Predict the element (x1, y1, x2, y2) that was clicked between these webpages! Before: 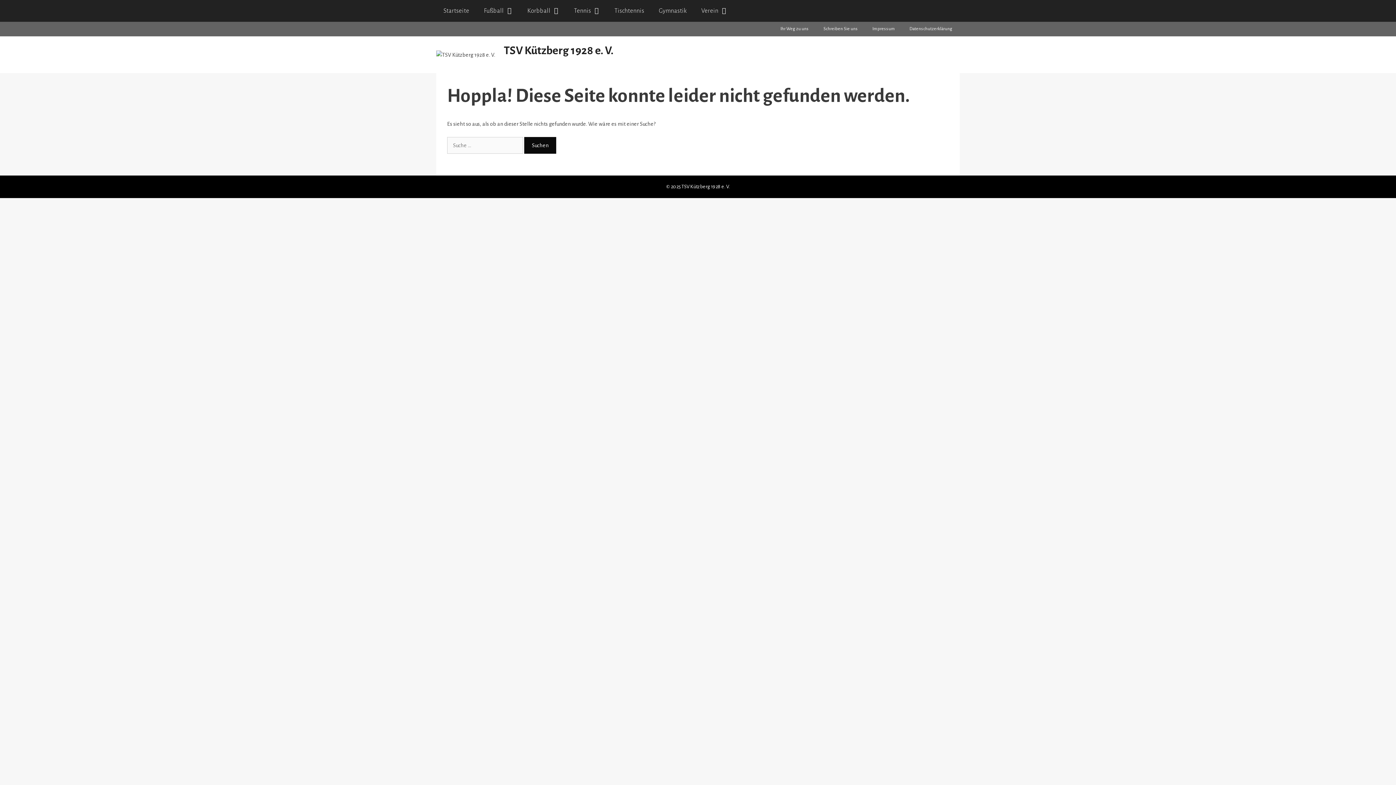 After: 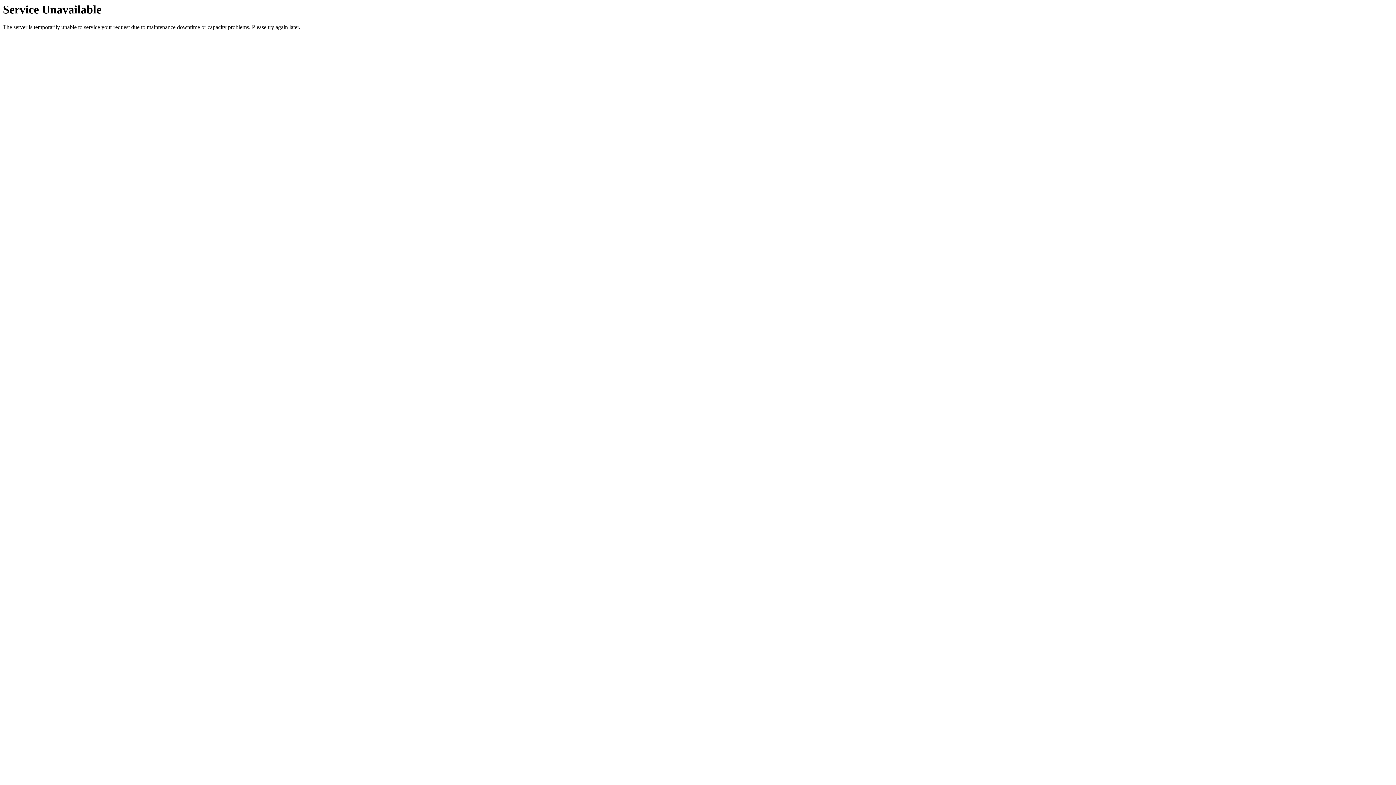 Action: label: TSV Kützberg 1928 e. V. bbox: (504, 44, 613, 56)